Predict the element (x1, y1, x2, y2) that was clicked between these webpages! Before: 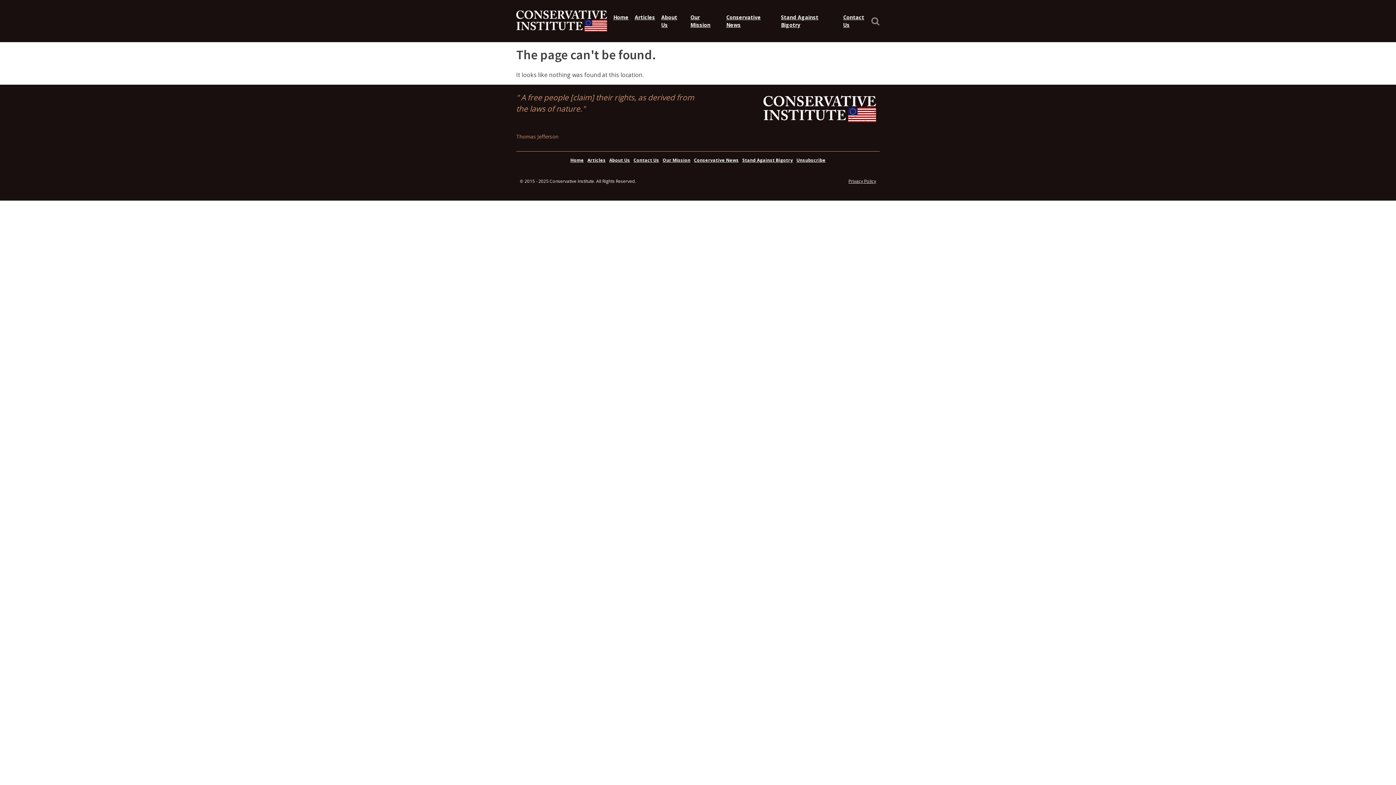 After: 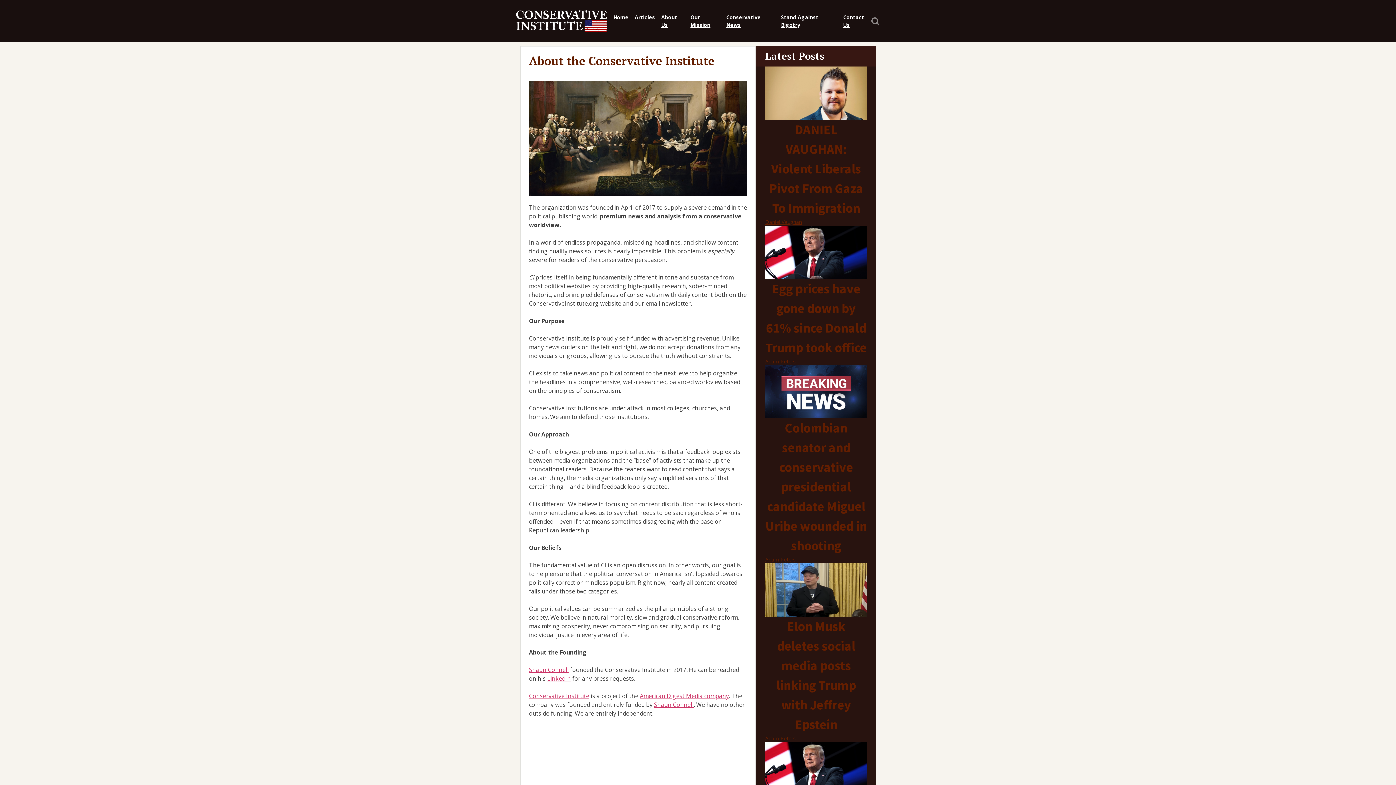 Action: label: About Us bbox: (655, 6, 684, 36)